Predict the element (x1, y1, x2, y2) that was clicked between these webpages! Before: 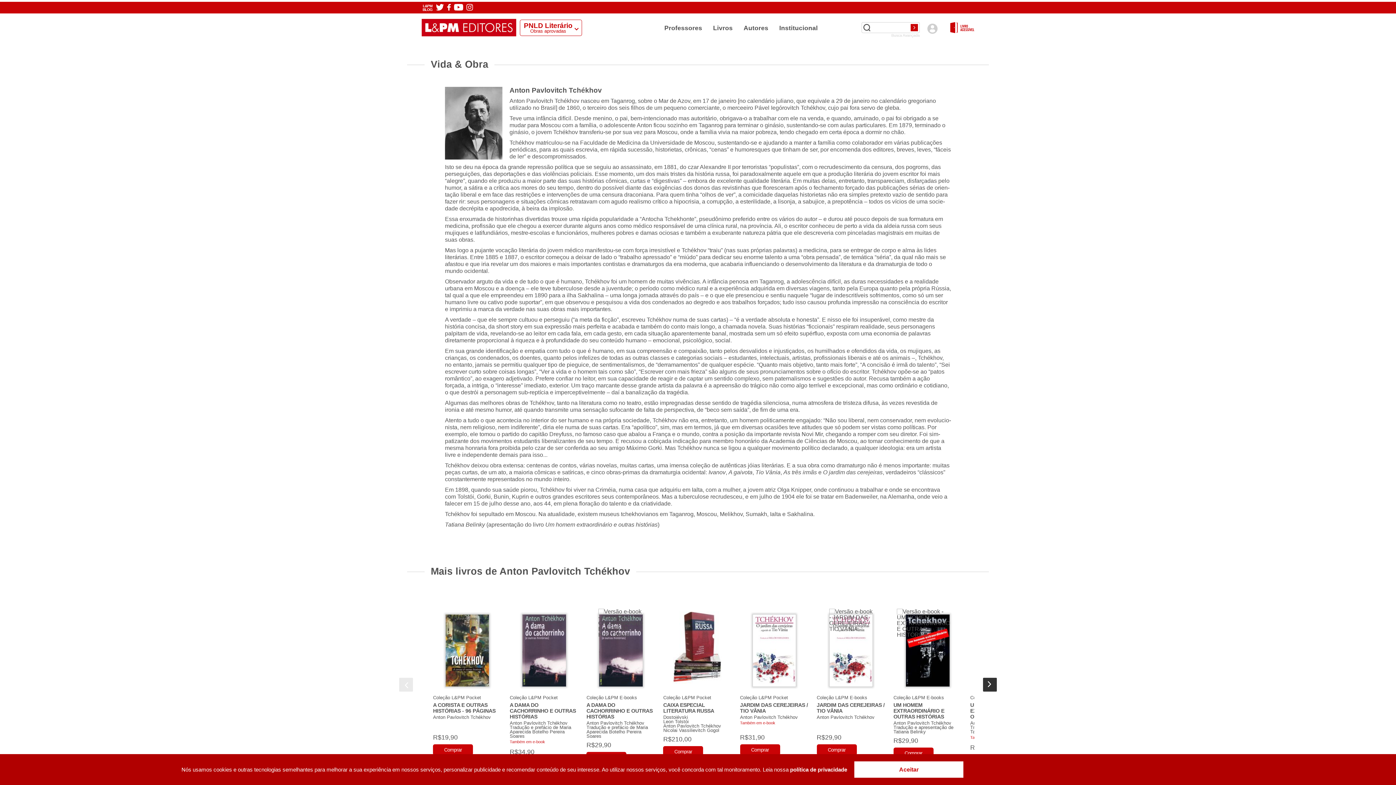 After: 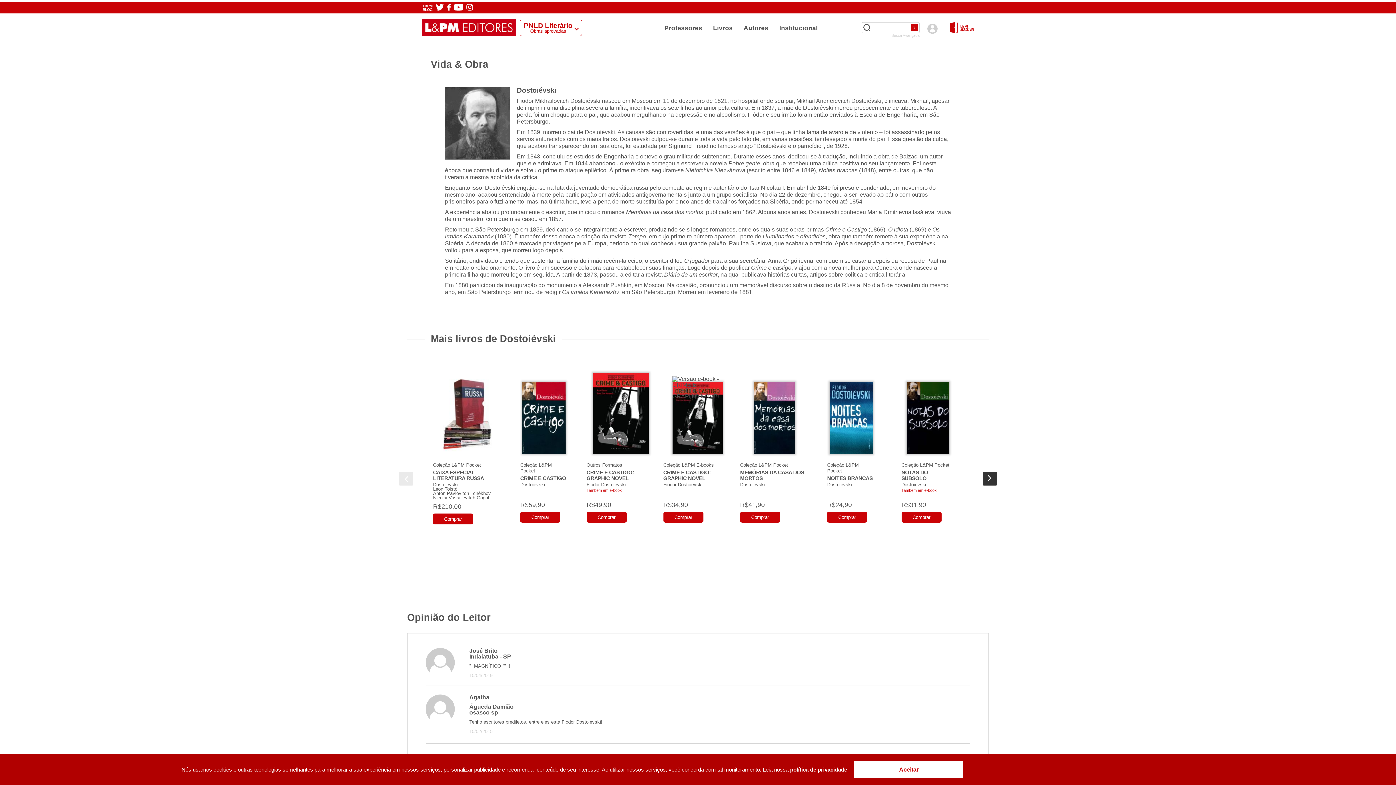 Action: bbox: (663, 714, 688, 720) label: Dostoiévski